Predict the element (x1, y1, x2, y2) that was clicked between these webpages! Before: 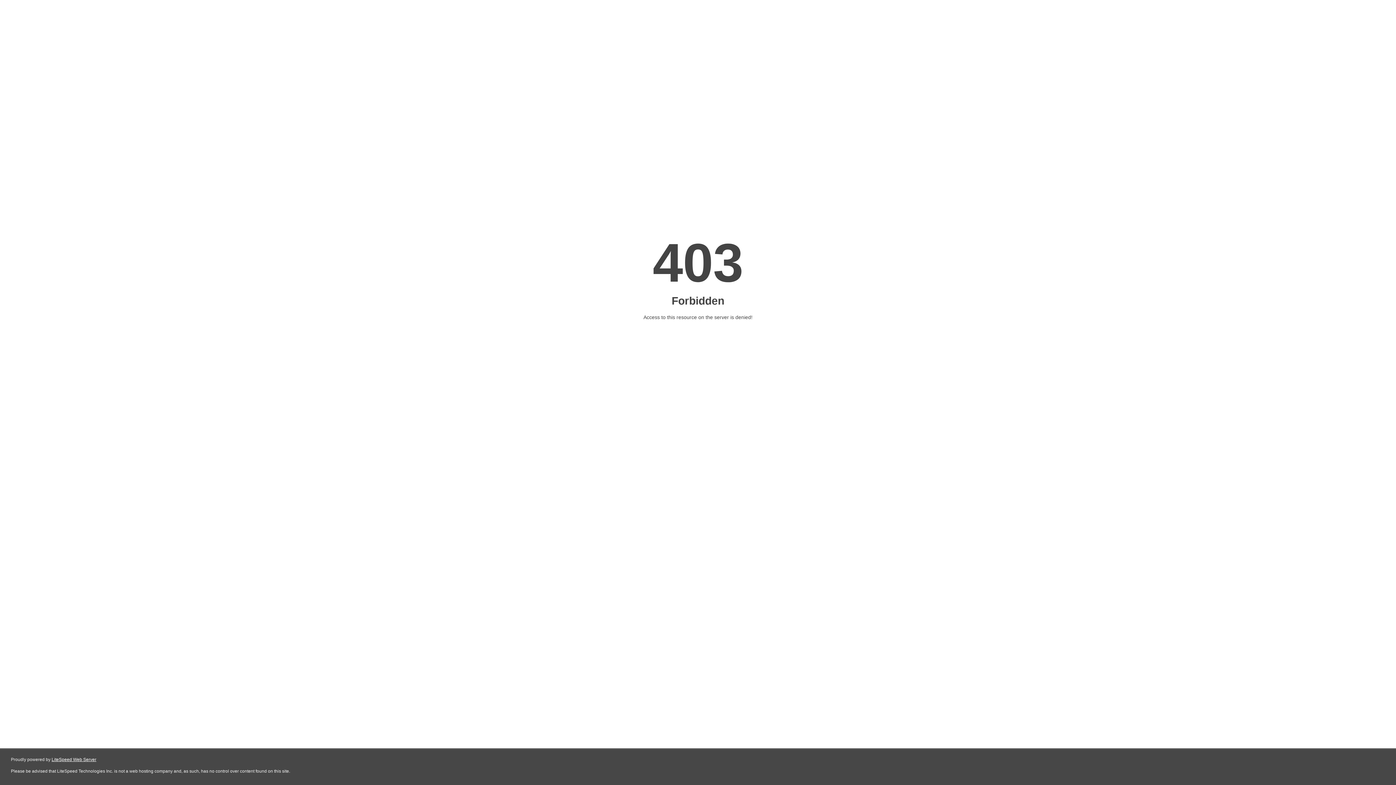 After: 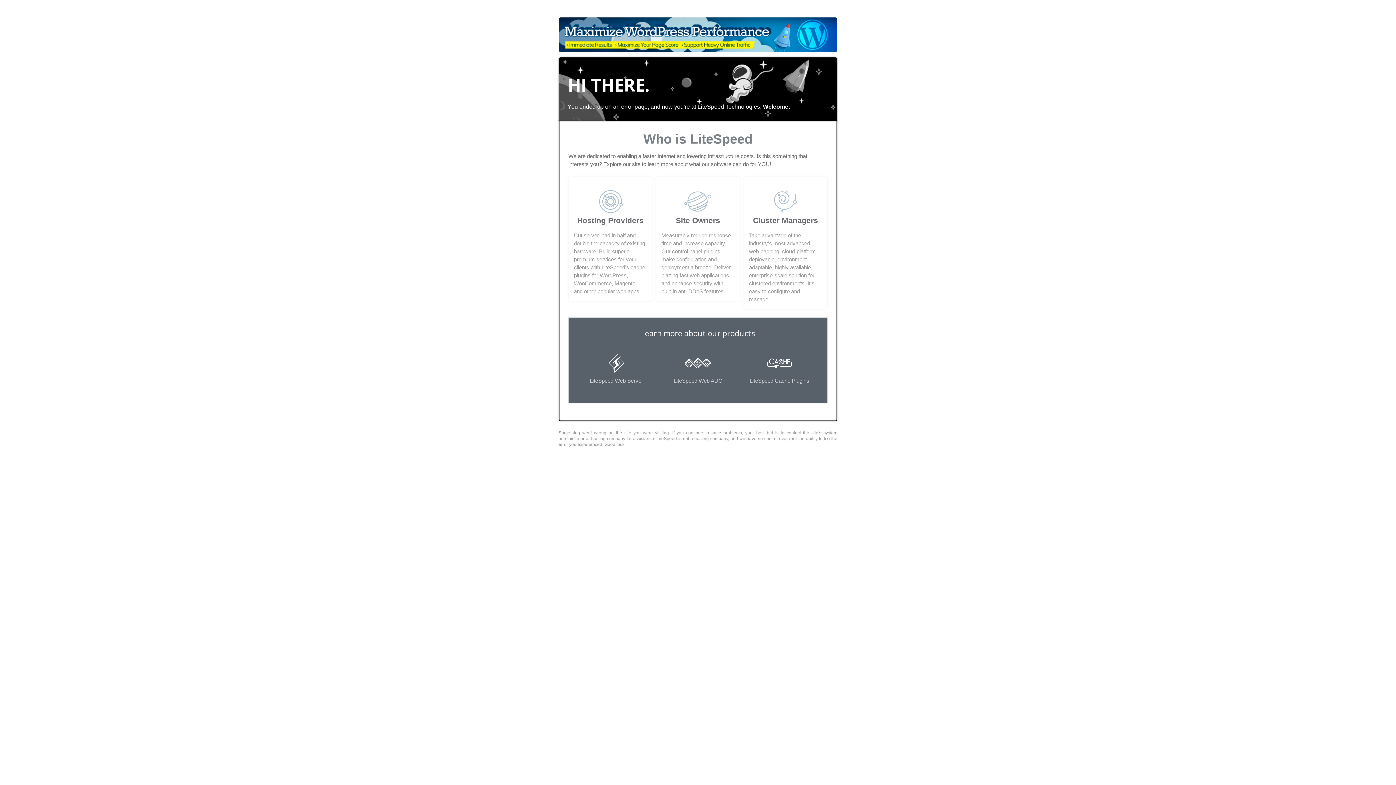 Action: bbox: (51, 757, 96, 762) label: LiteSpeed Web Server